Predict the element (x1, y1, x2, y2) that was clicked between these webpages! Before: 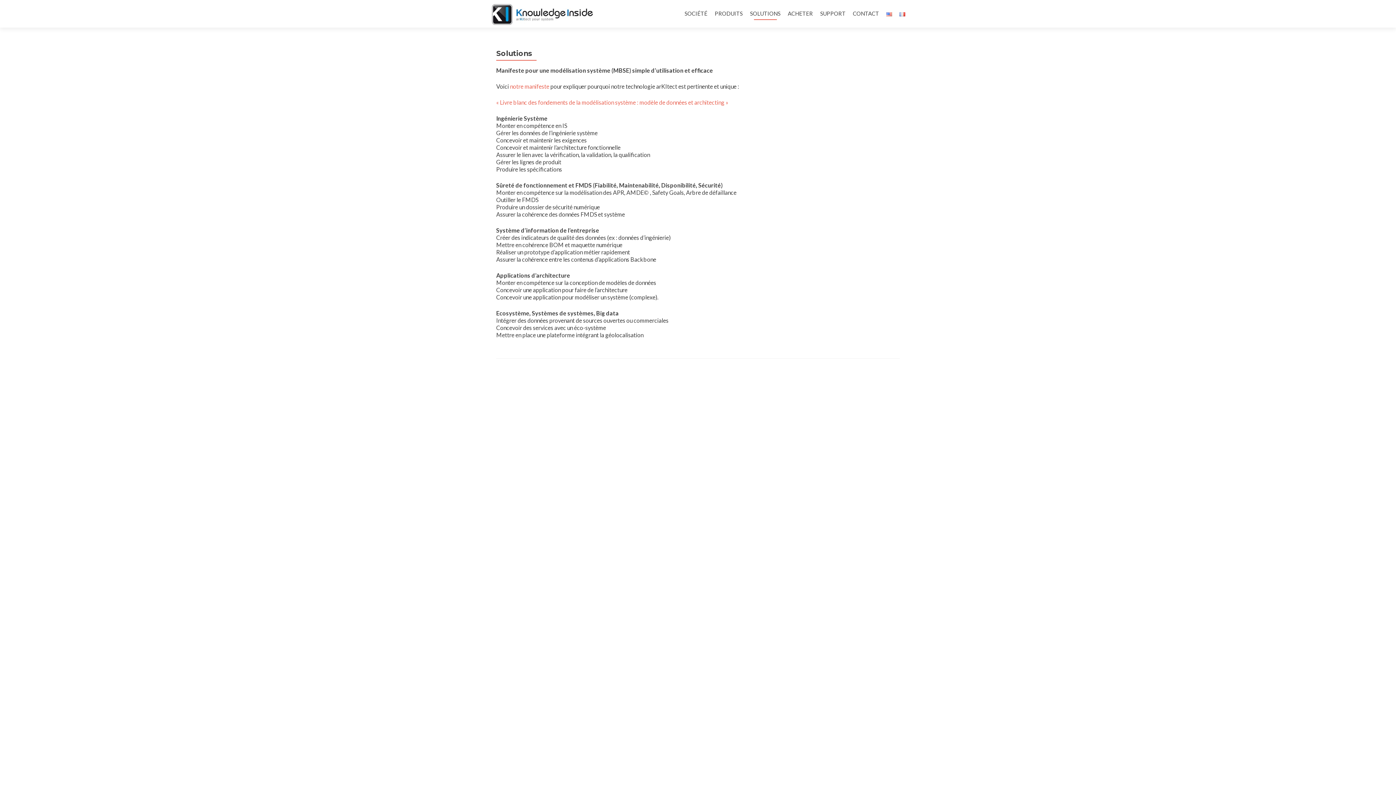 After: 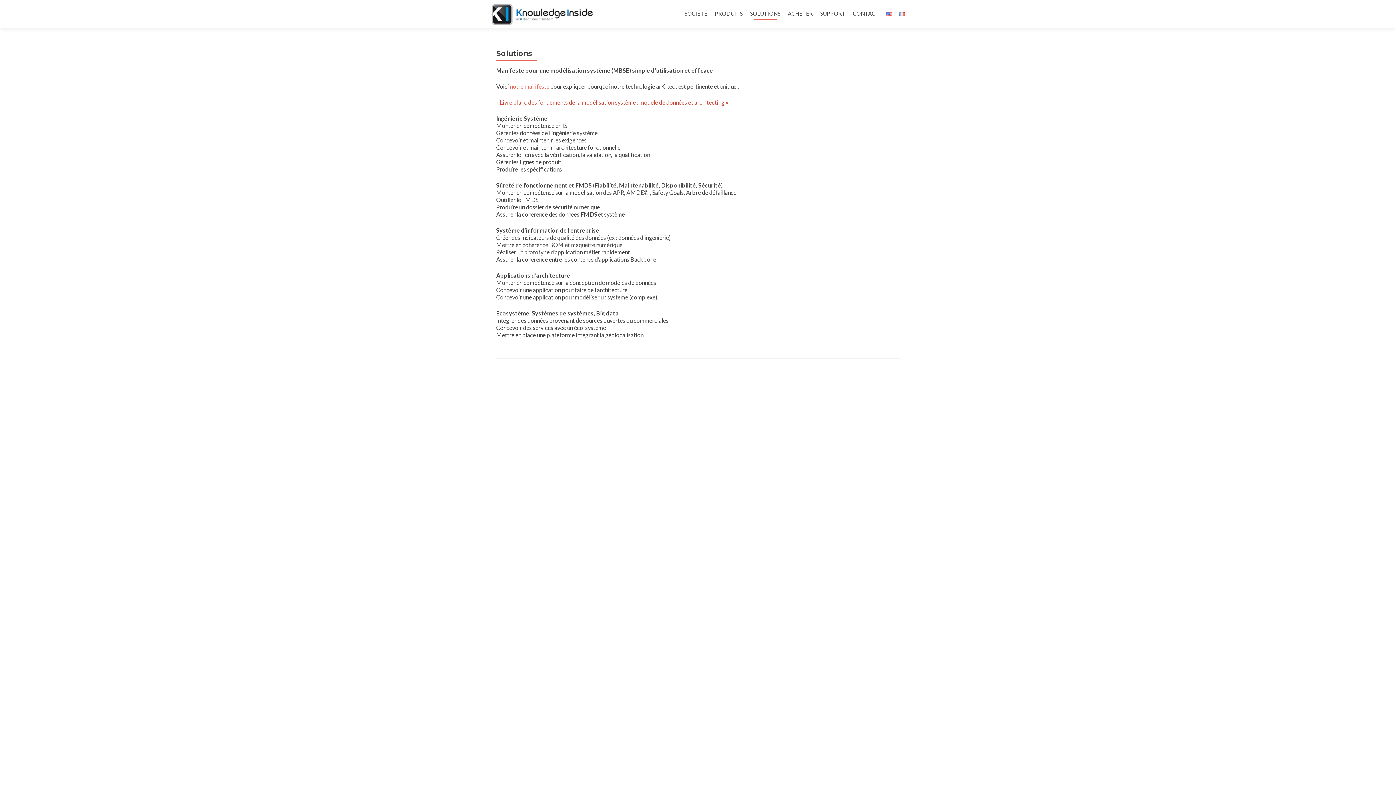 Action: label: « Livre blanc des fondements de la modélisation système : modèle de données et architecting »  bbox: (496, 98, 729, 105)